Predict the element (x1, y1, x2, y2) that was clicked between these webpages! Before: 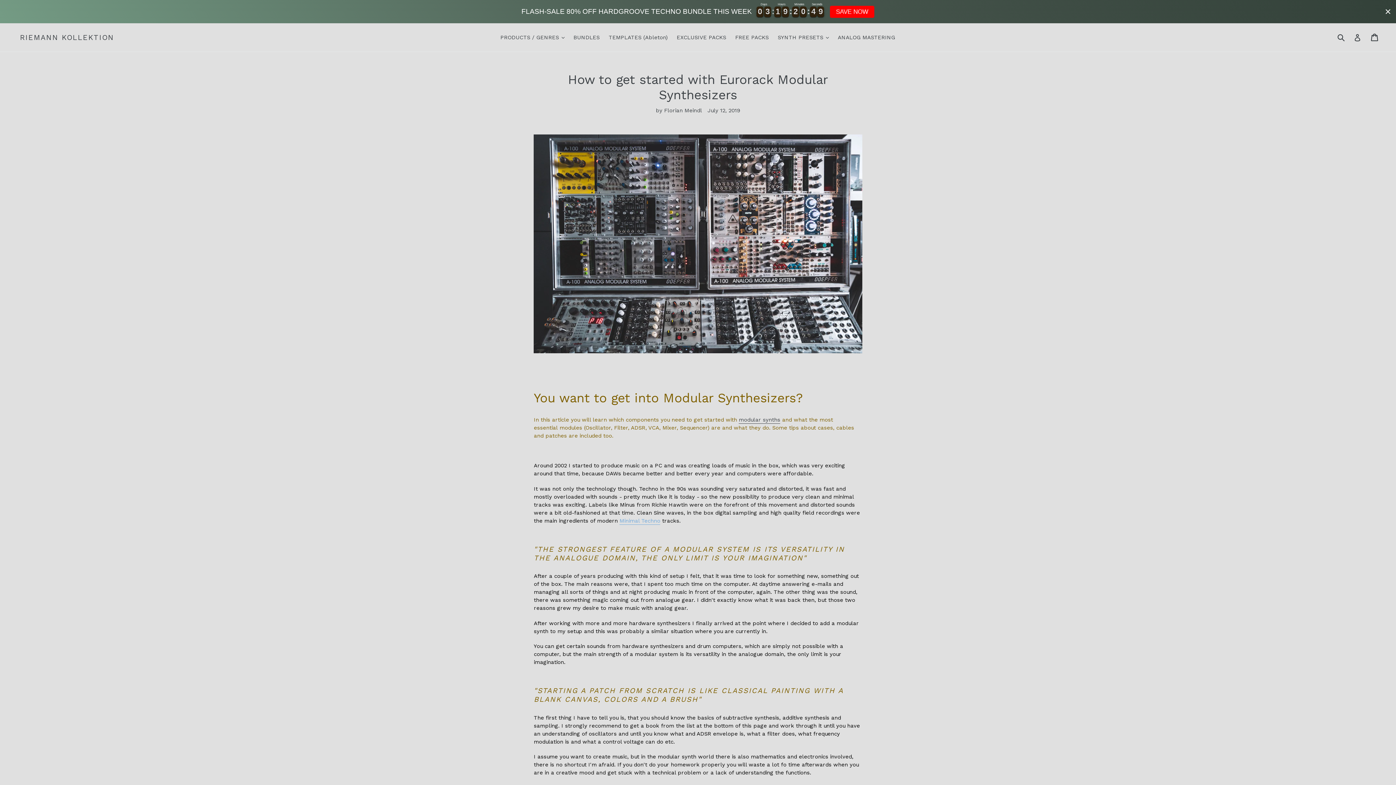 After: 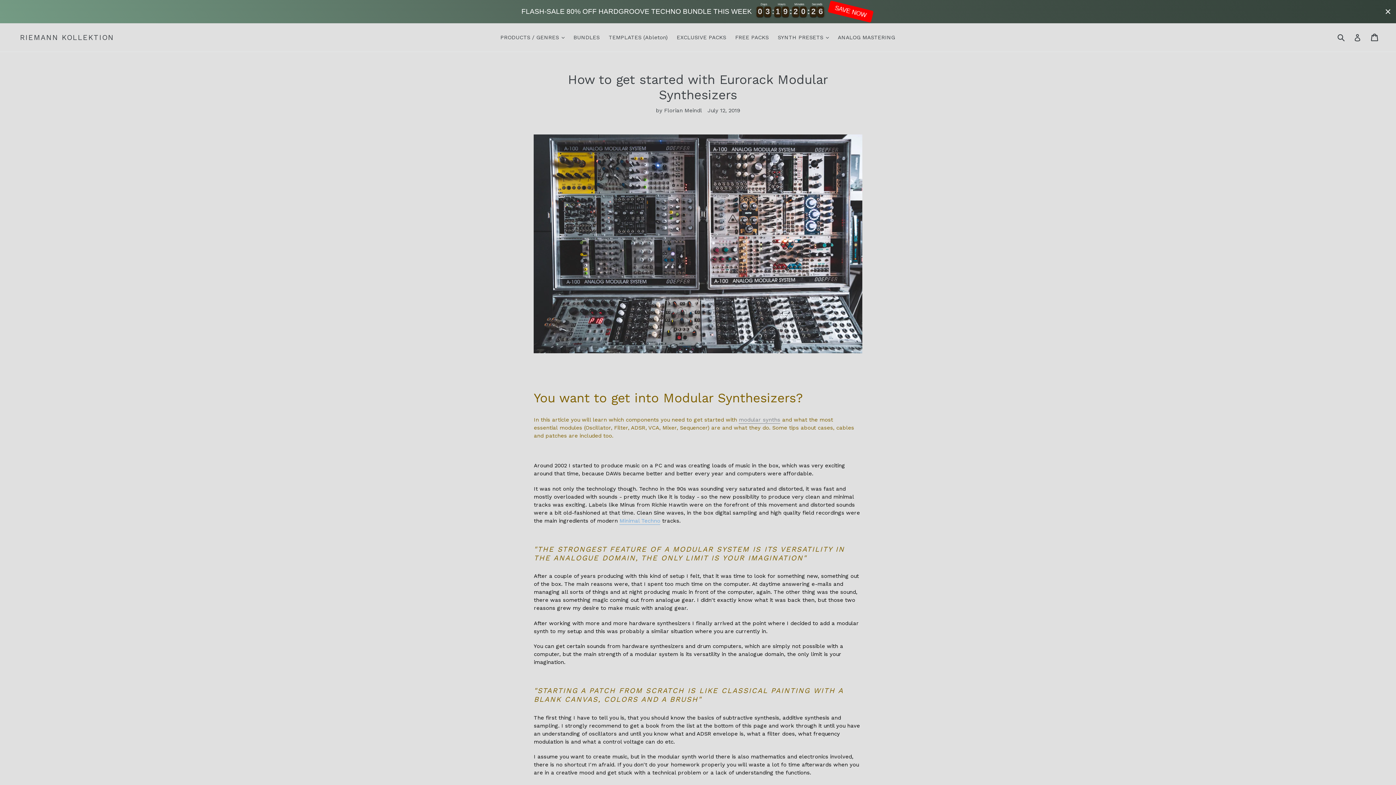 Action: label: modular synths bbox: (739, 416, 780, 423)